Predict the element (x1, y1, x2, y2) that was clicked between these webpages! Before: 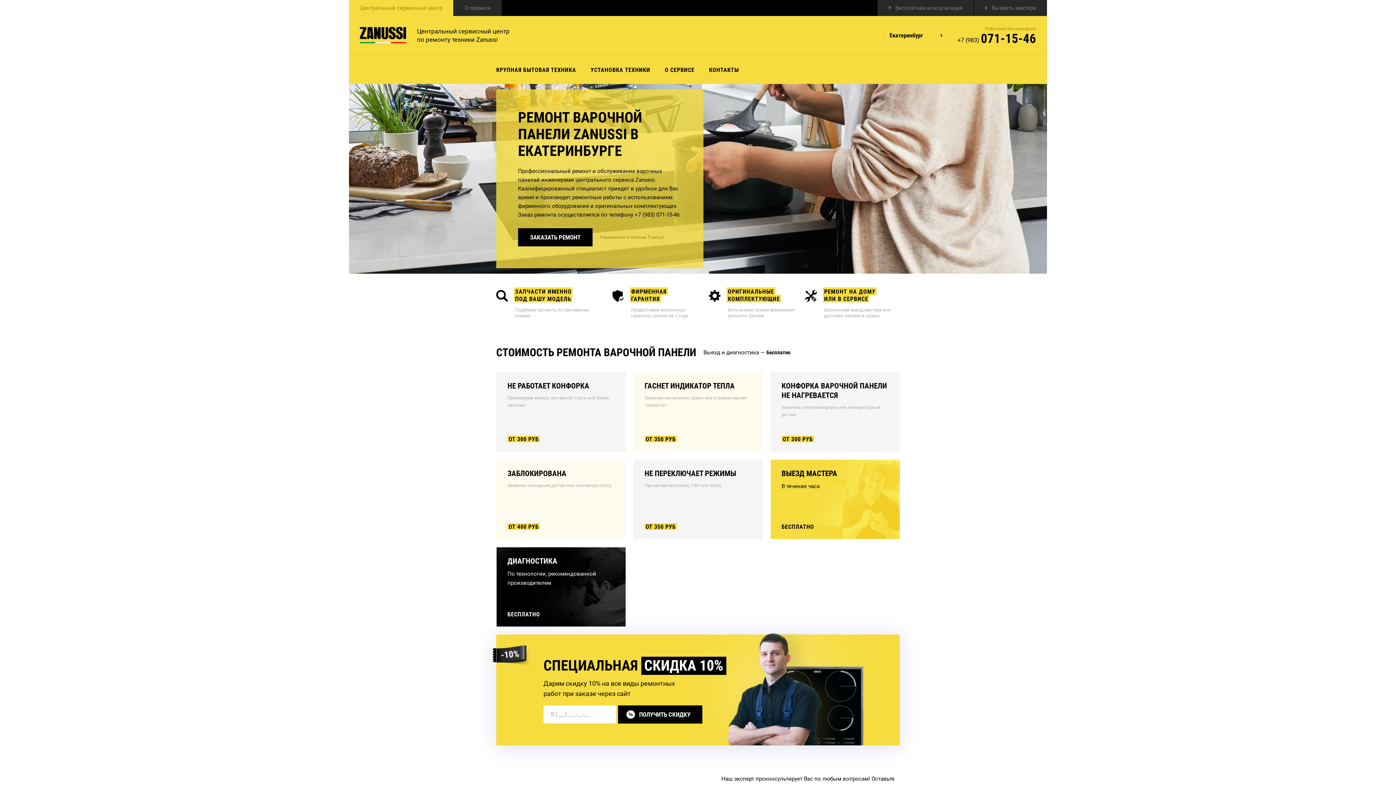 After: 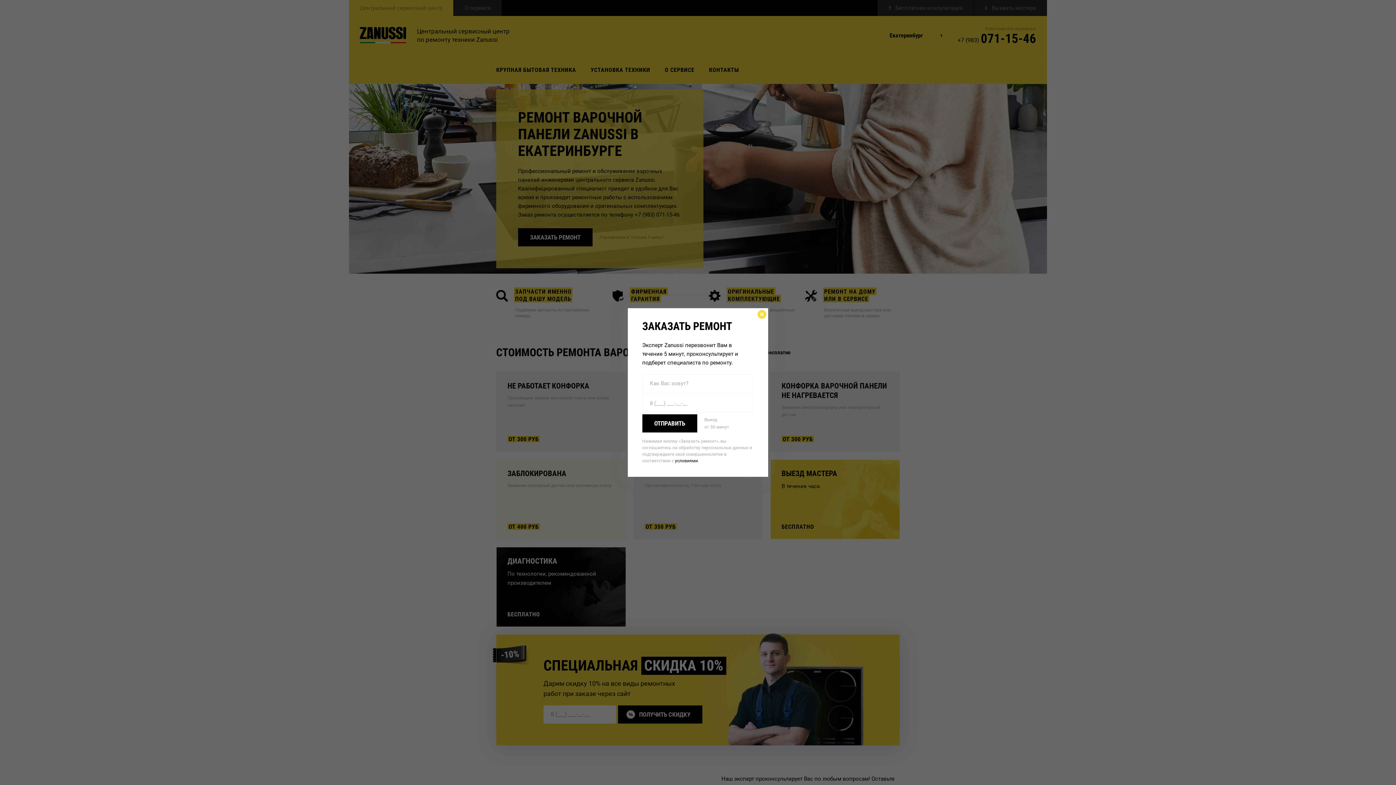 Action: bbox: (496, 372, 625, 452) label: НЕ РАБОТАЕТ КОНФОРКА
Произведем замену системной платы или блока питания
ОТ 300 РУБ